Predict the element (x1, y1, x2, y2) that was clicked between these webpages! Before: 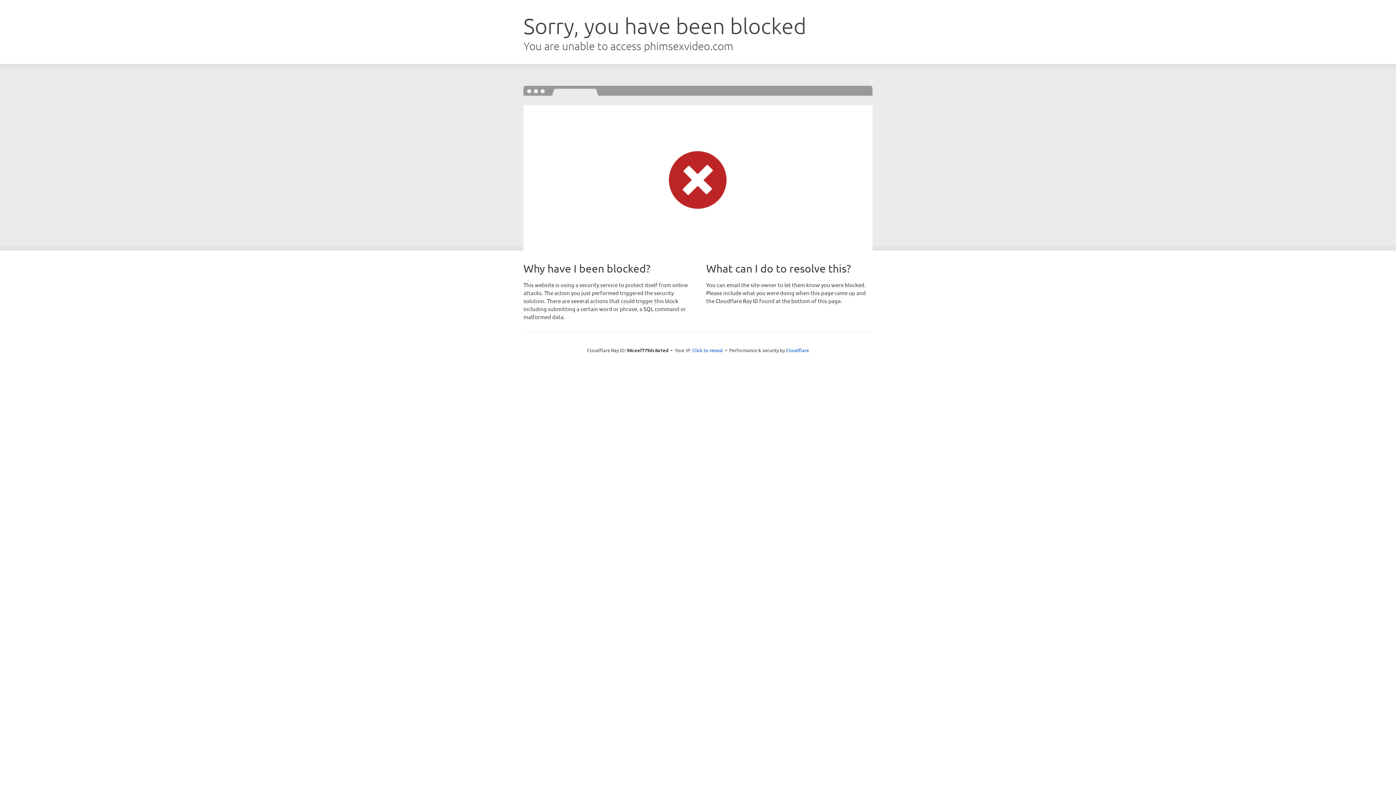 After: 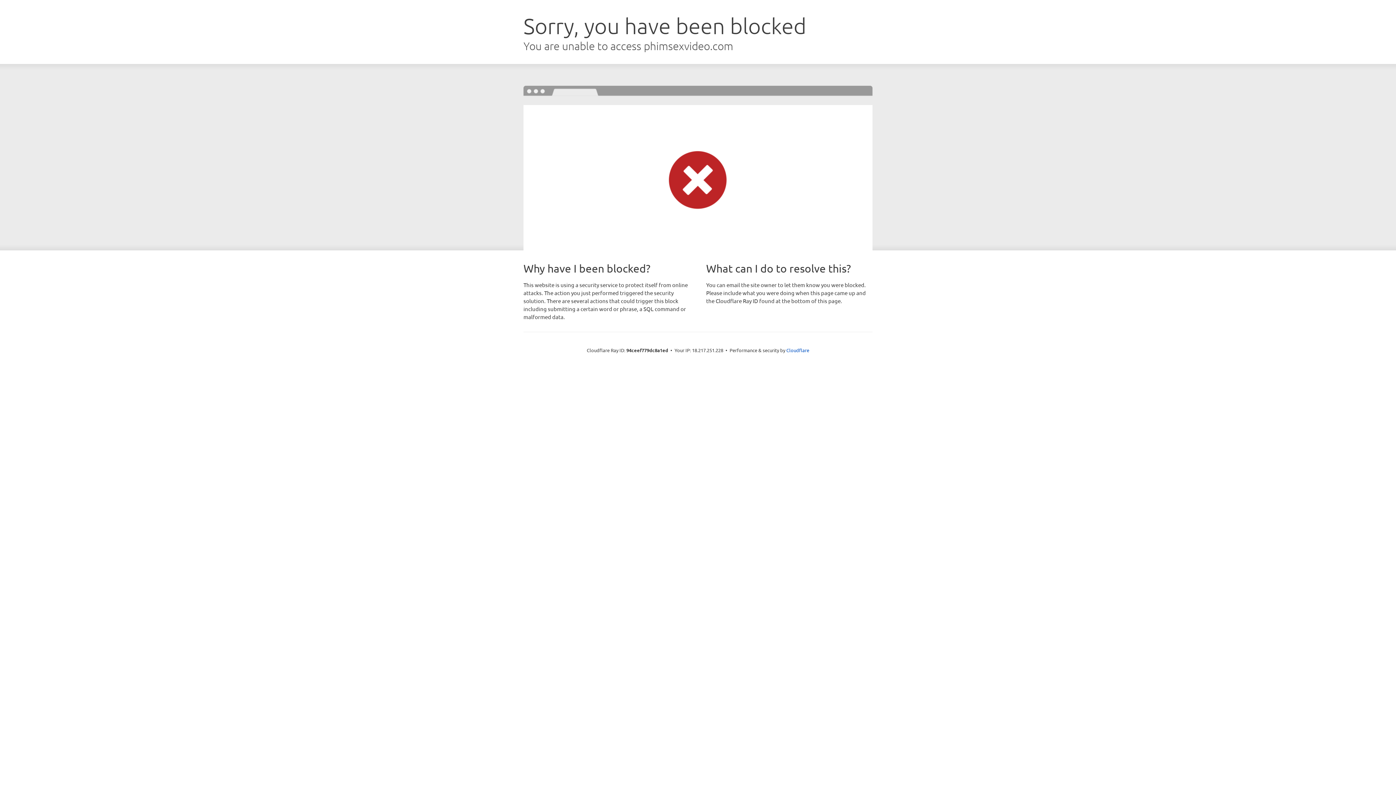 Action: bbox: (692, 346, 723, 353) label: Click to reveal